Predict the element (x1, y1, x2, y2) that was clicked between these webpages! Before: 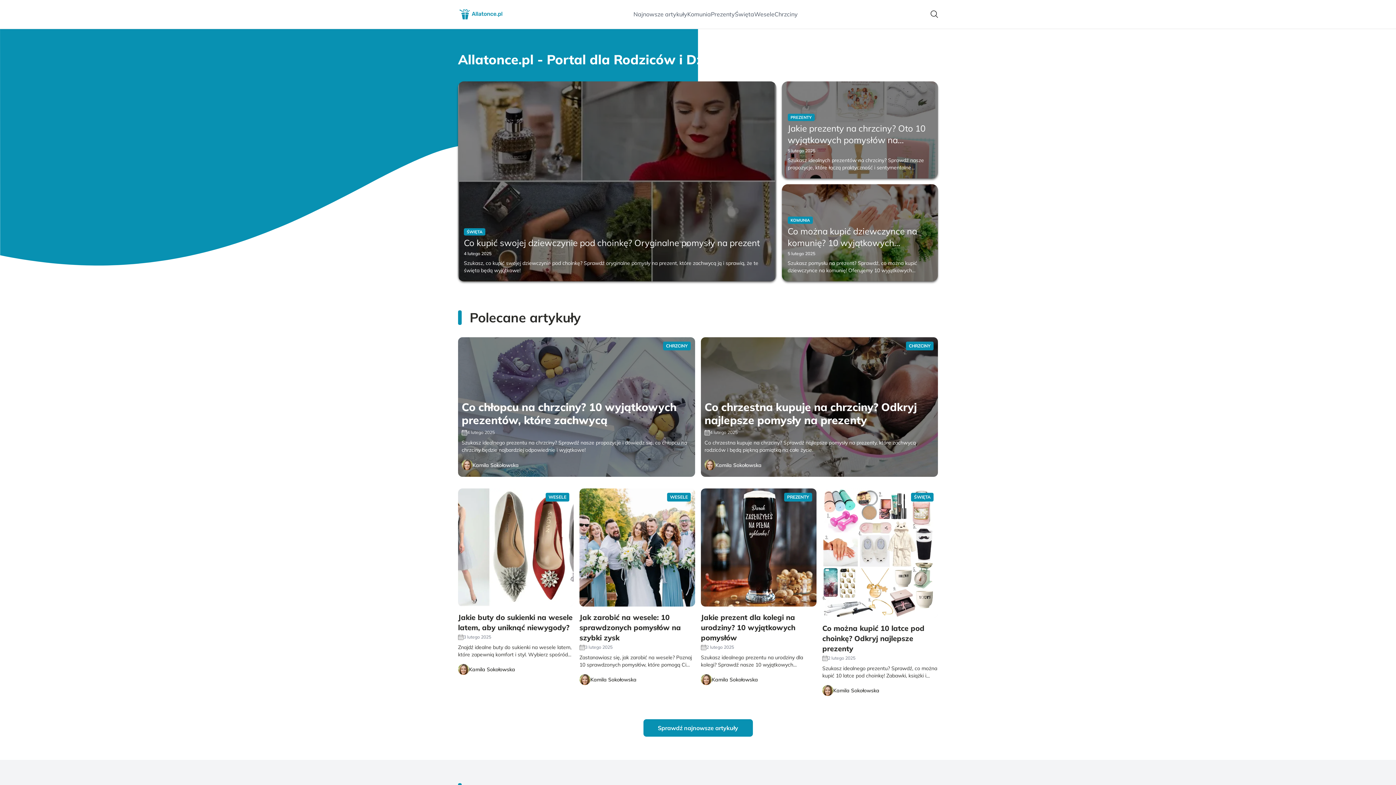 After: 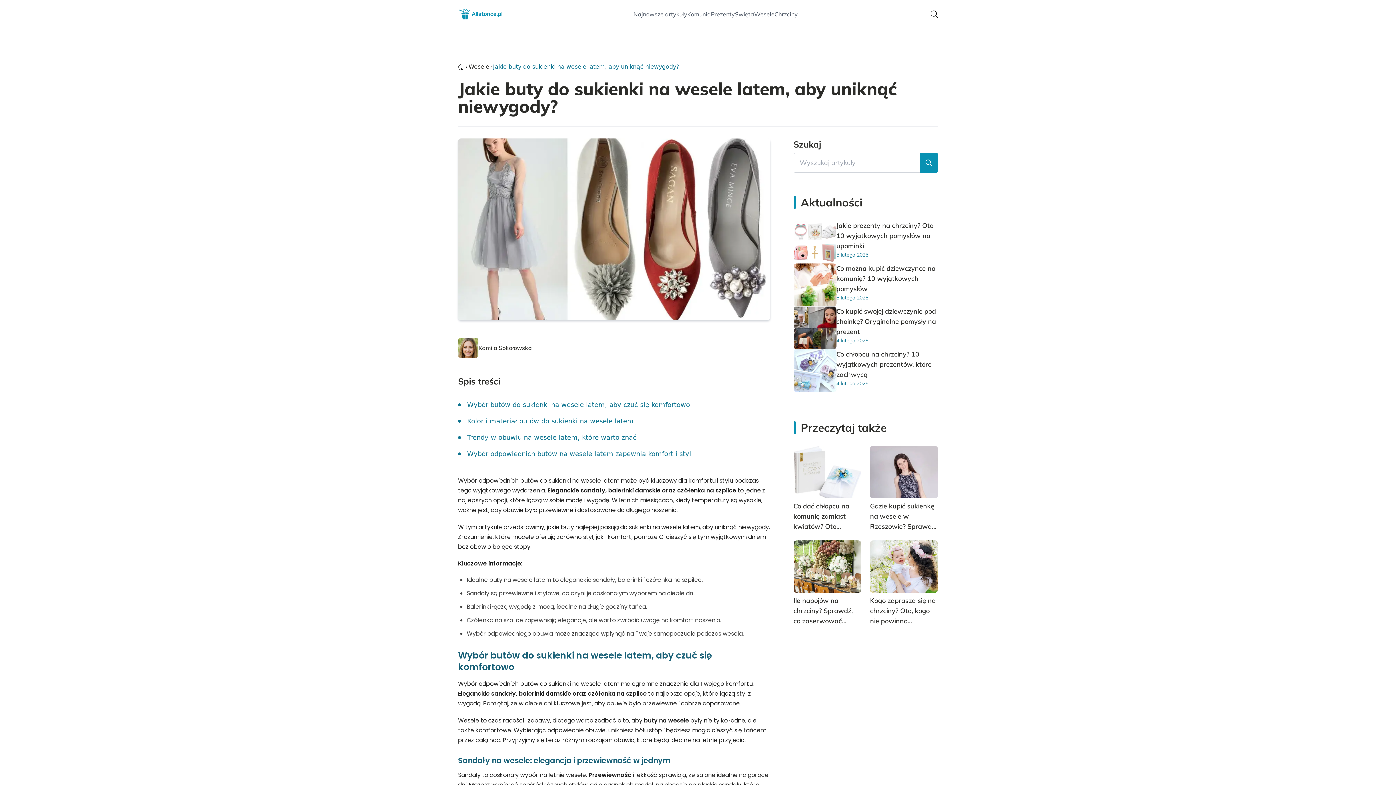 Action: bbox: (458, 612, 573, 633) label: Jakie buty do sukienki na wesele latem, aby uniknąć niewygody?